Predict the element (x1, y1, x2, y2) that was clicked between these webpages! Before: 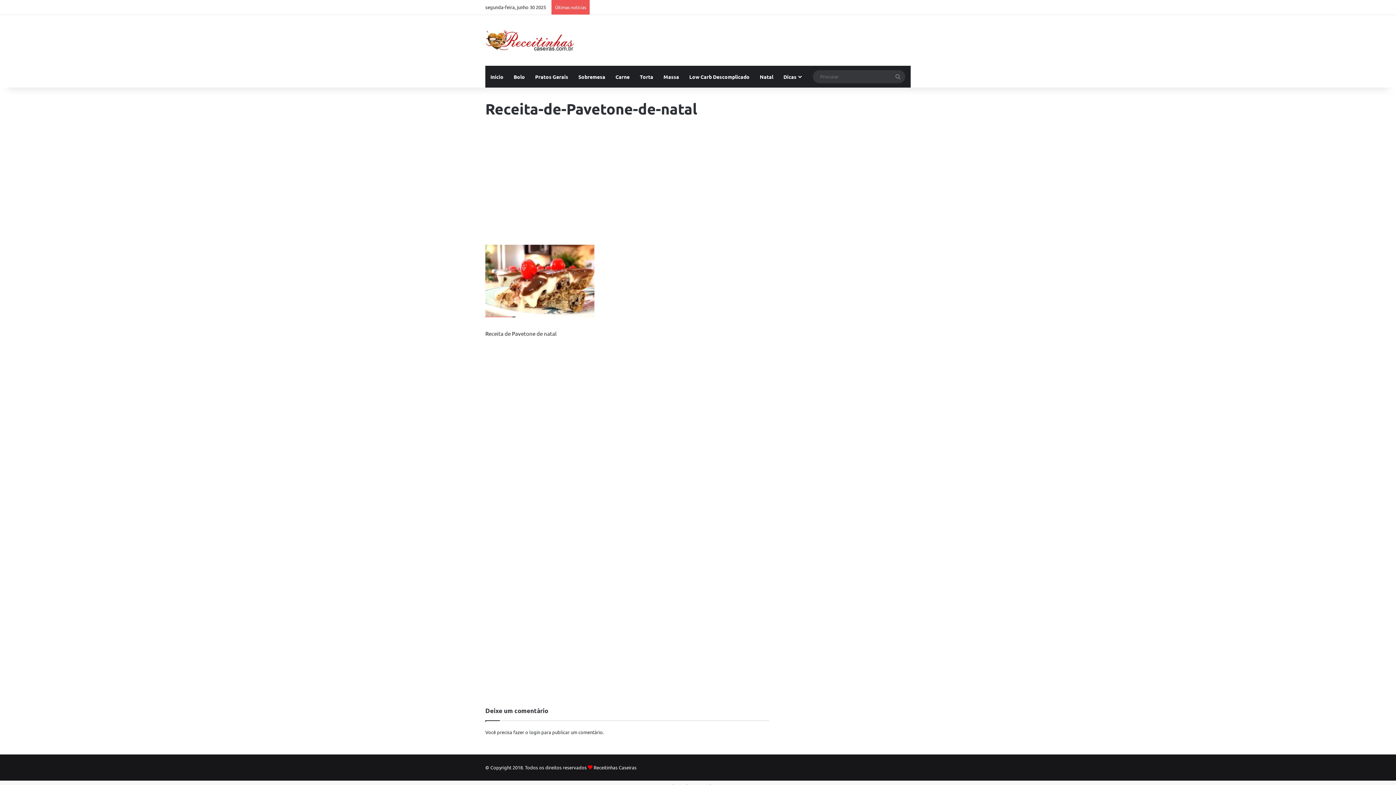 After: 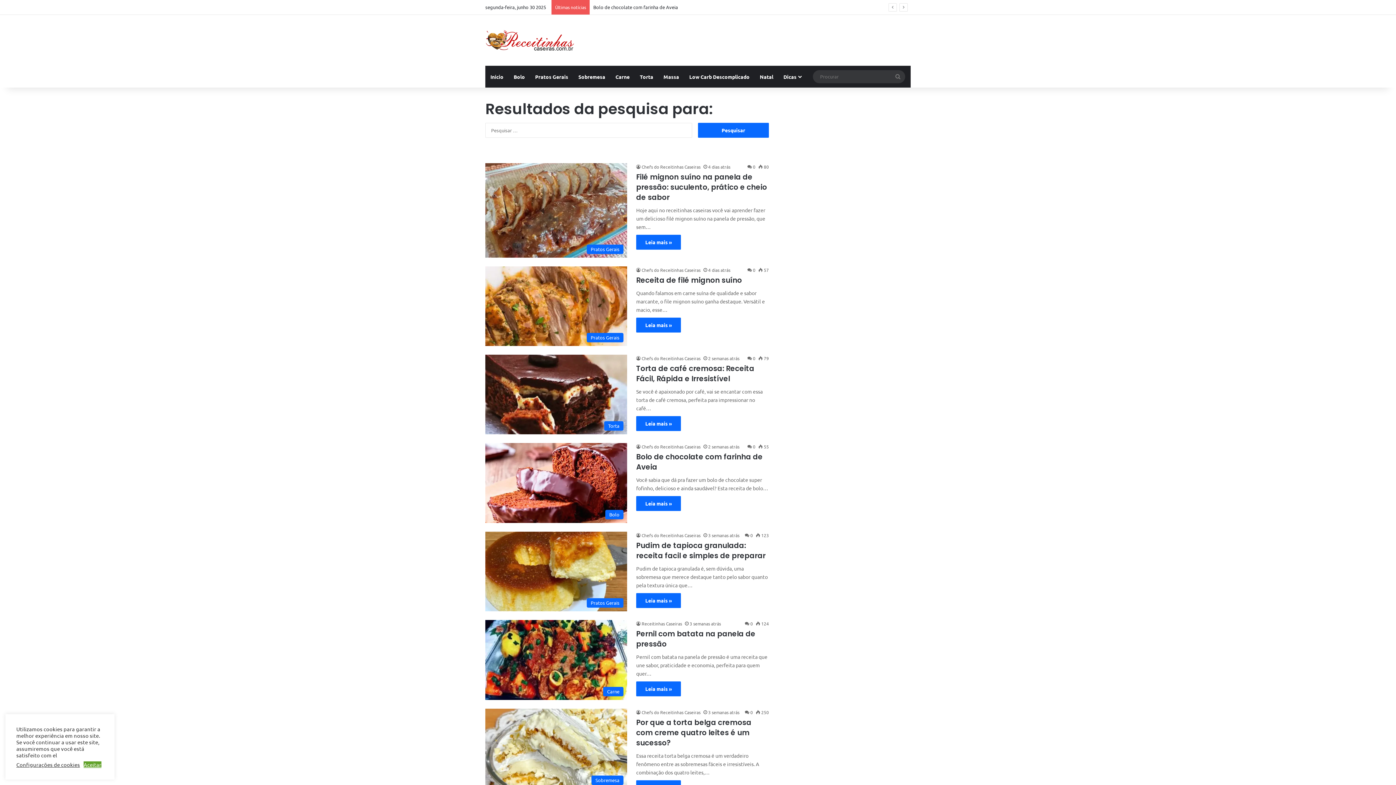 Action: label: Procurar bbox: (890, 70, 905, 83)